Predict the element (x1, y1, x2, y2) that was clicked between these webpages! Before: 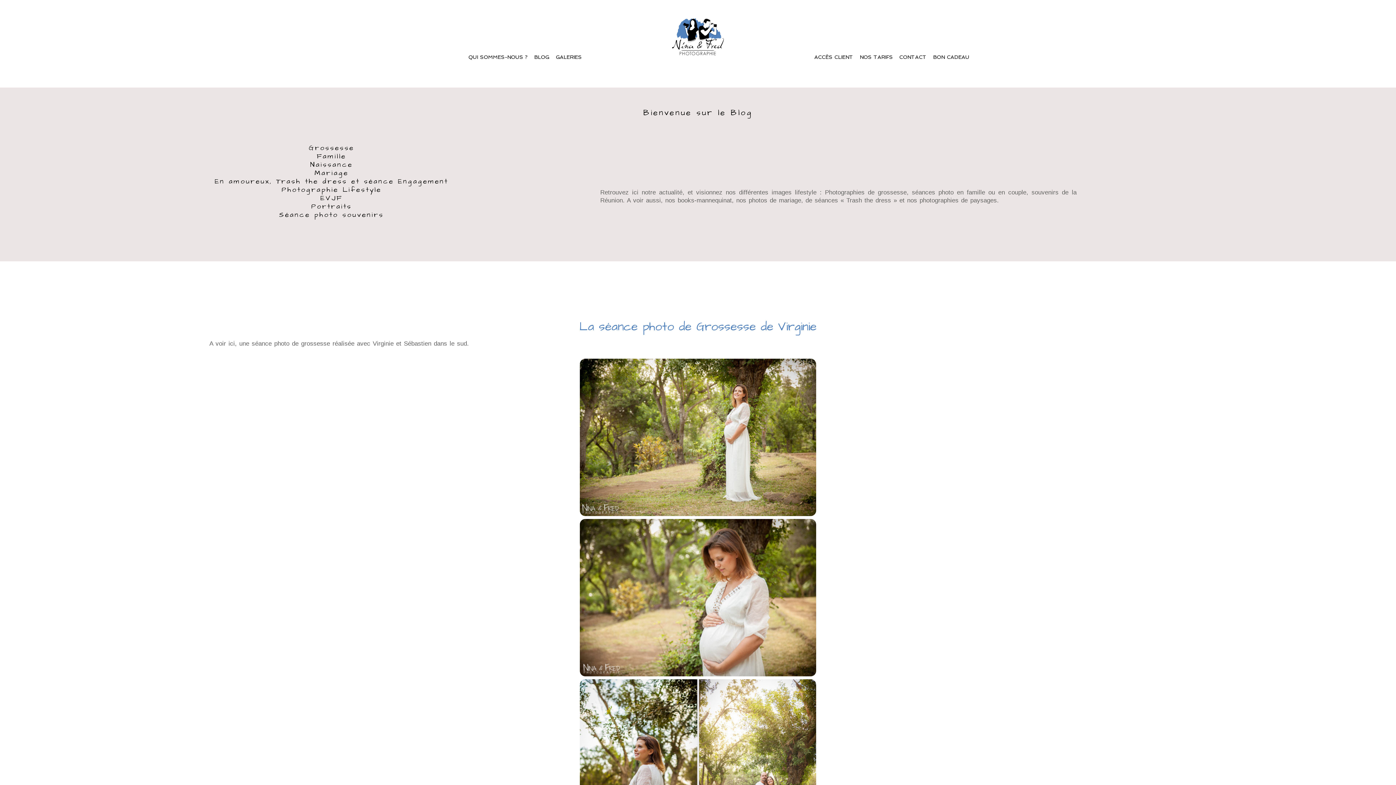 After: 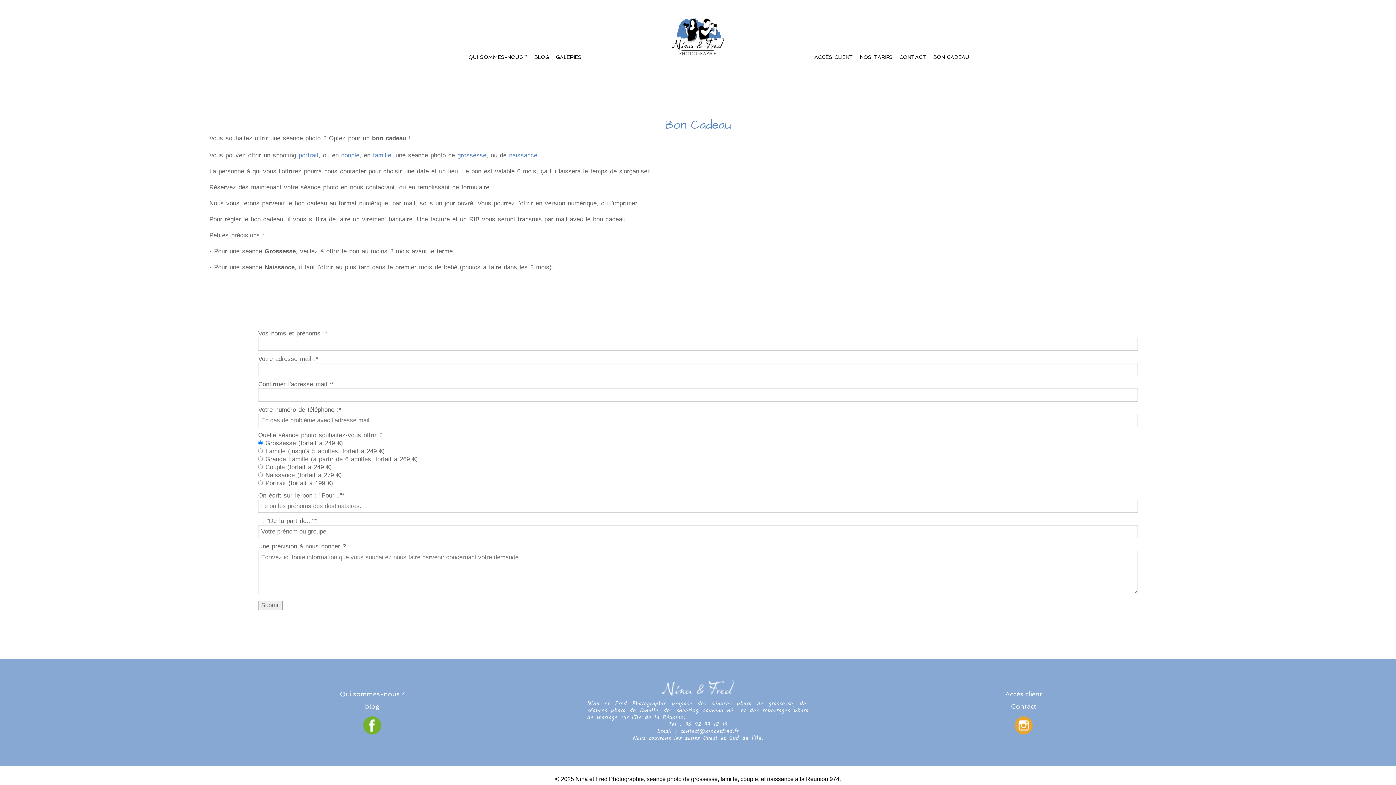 Action: label: BON CADEAU bbox: (933, 54, 969, 59)